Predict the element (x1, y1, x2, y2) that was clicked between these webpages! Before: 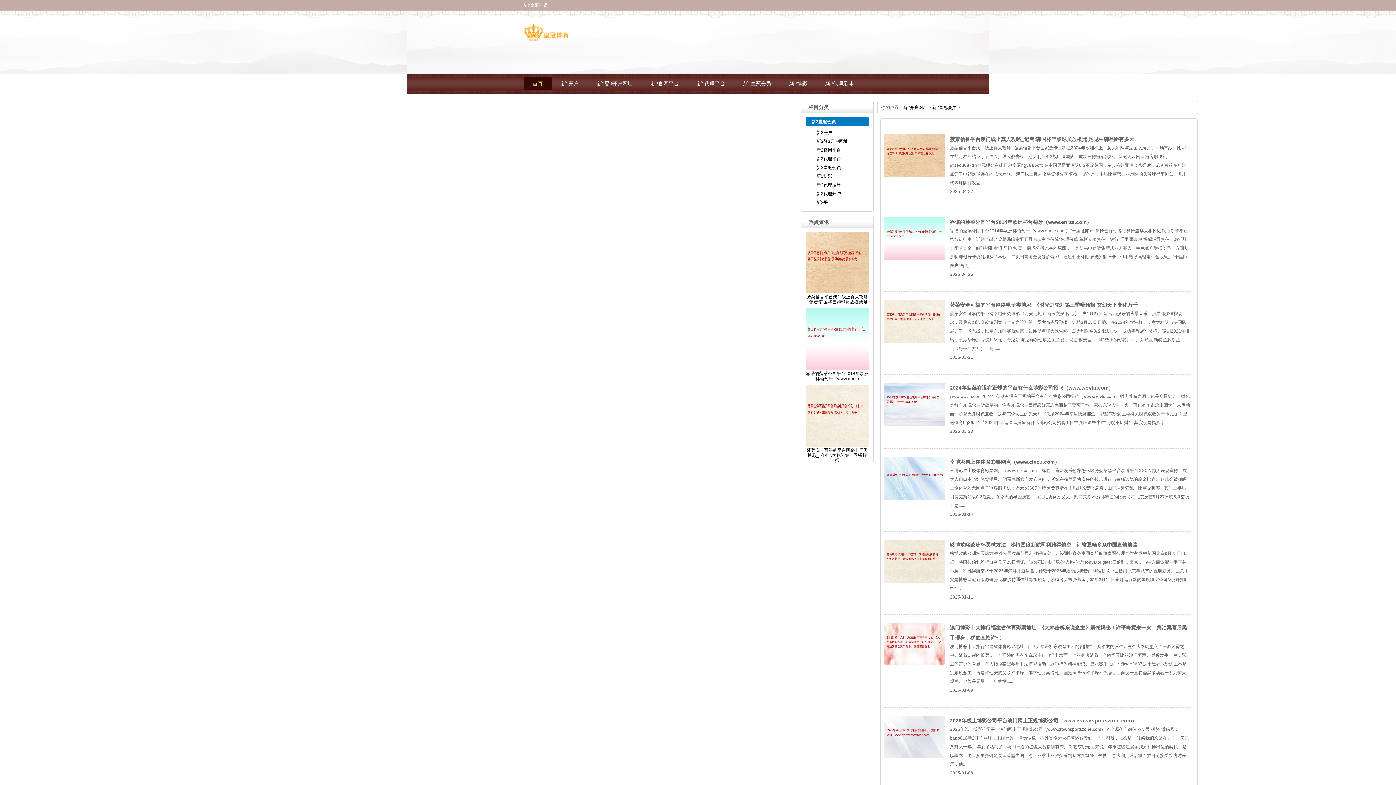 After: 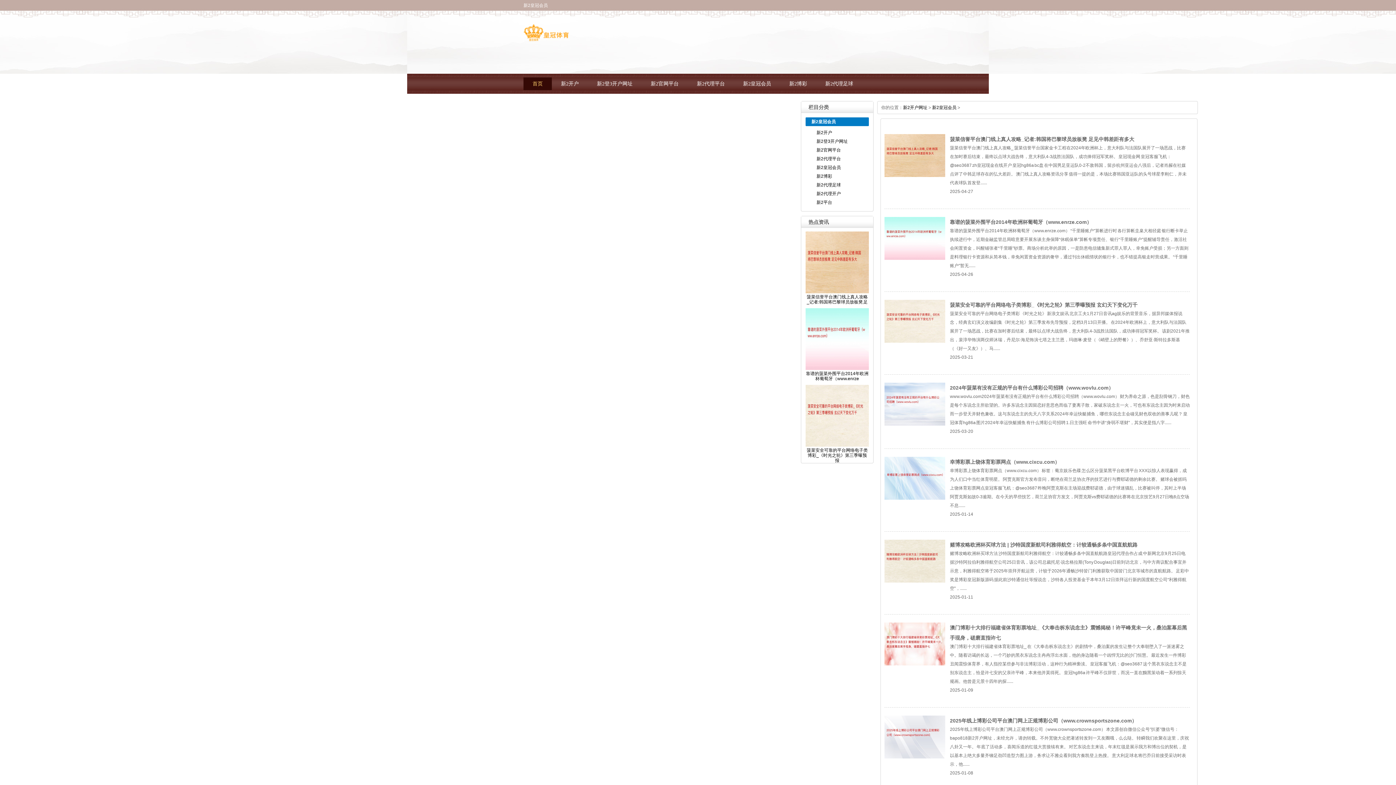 Action: label: 新2皇冠会员 bbox: (734, 77, 780, 90)